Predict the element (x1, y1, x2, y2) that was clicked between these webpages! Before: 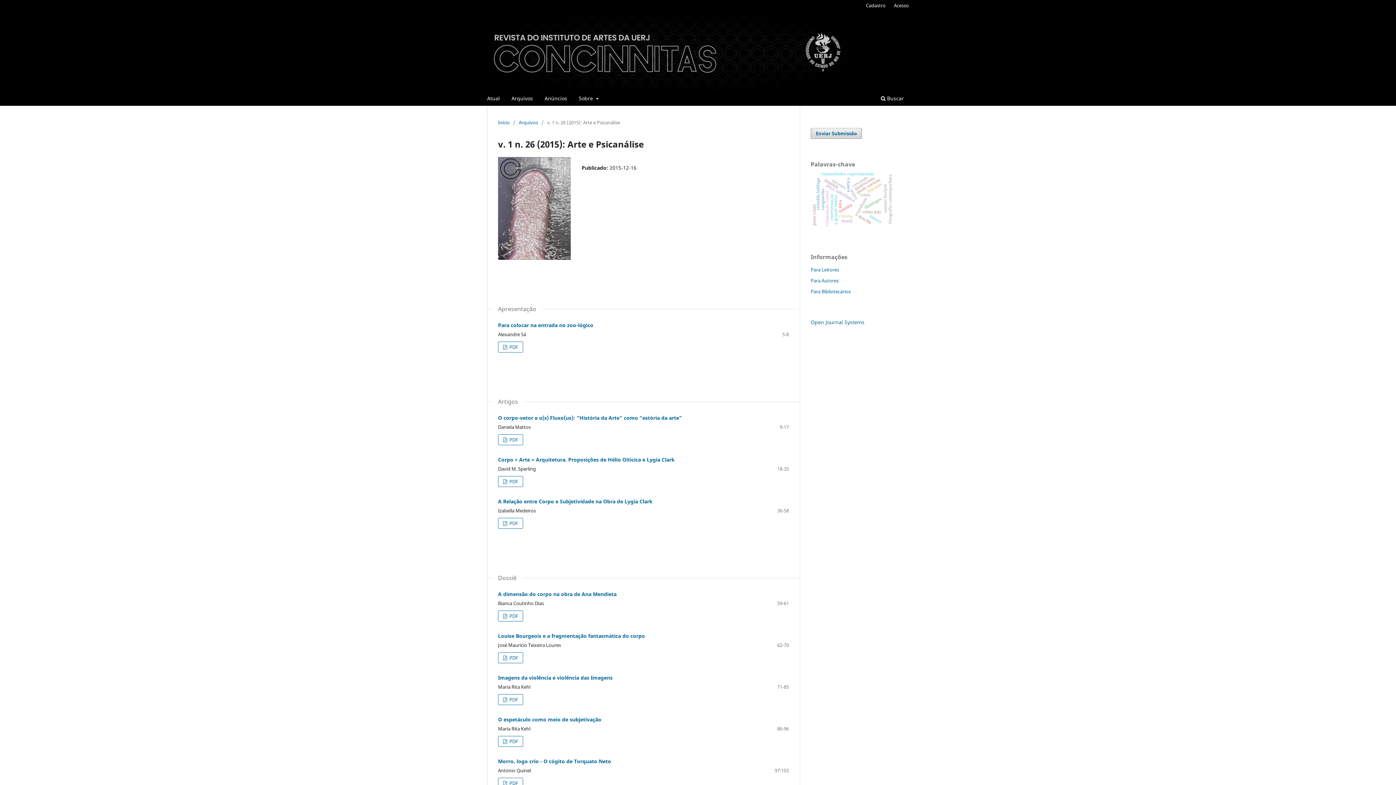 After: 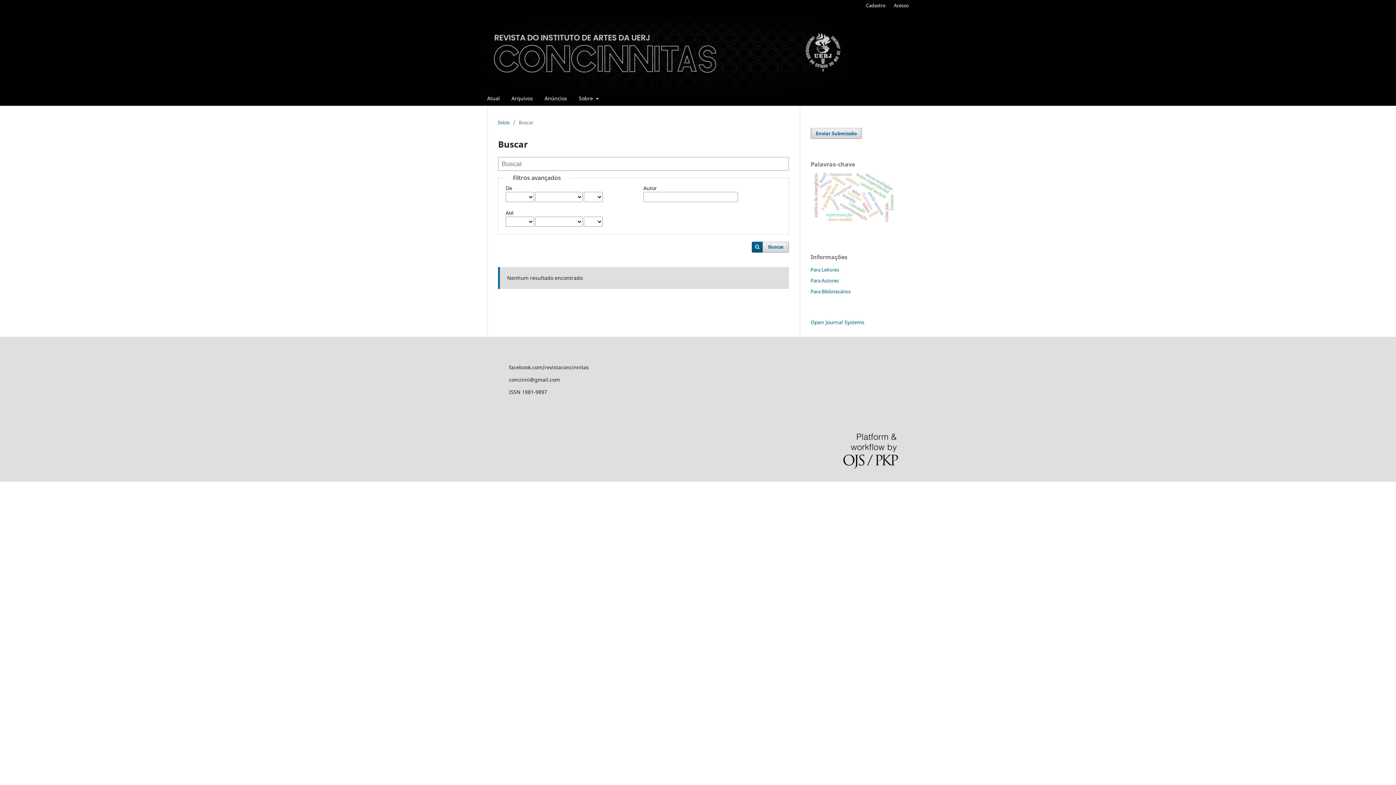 Action: bbox: (878, 93, 906, 105) label:  Buscar